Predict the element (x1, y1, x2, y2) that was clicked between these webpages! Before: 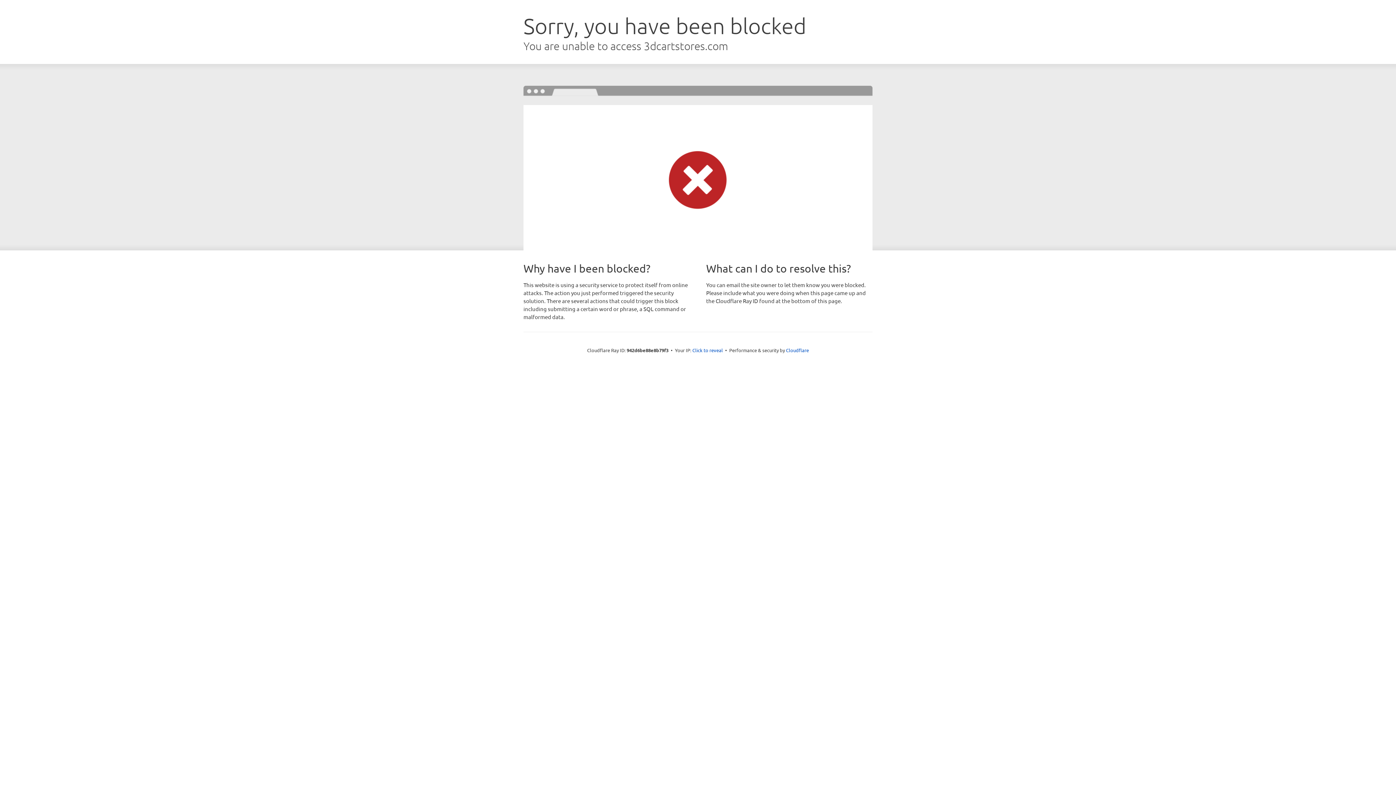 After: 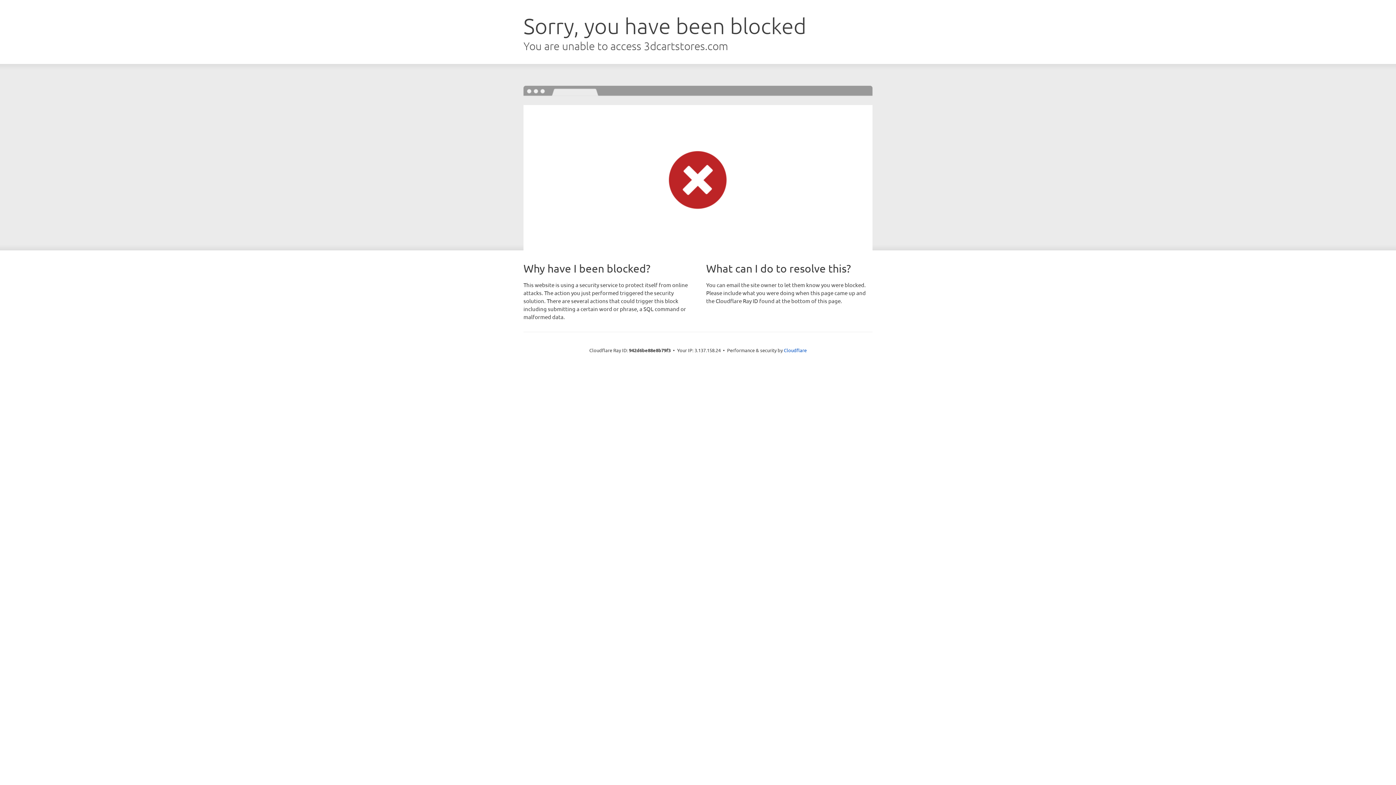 Action: bbox: (692, 346, 723, 353) label: Click to reveal